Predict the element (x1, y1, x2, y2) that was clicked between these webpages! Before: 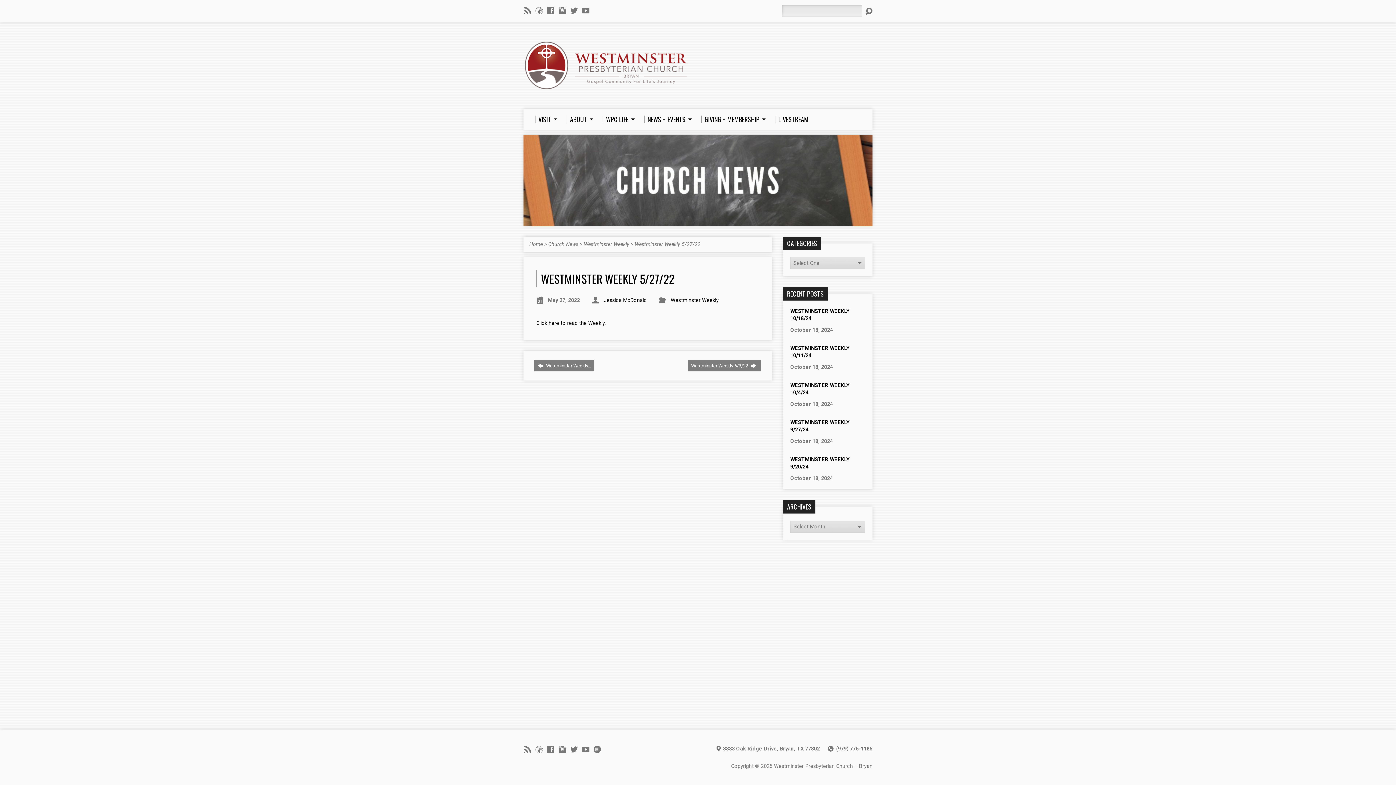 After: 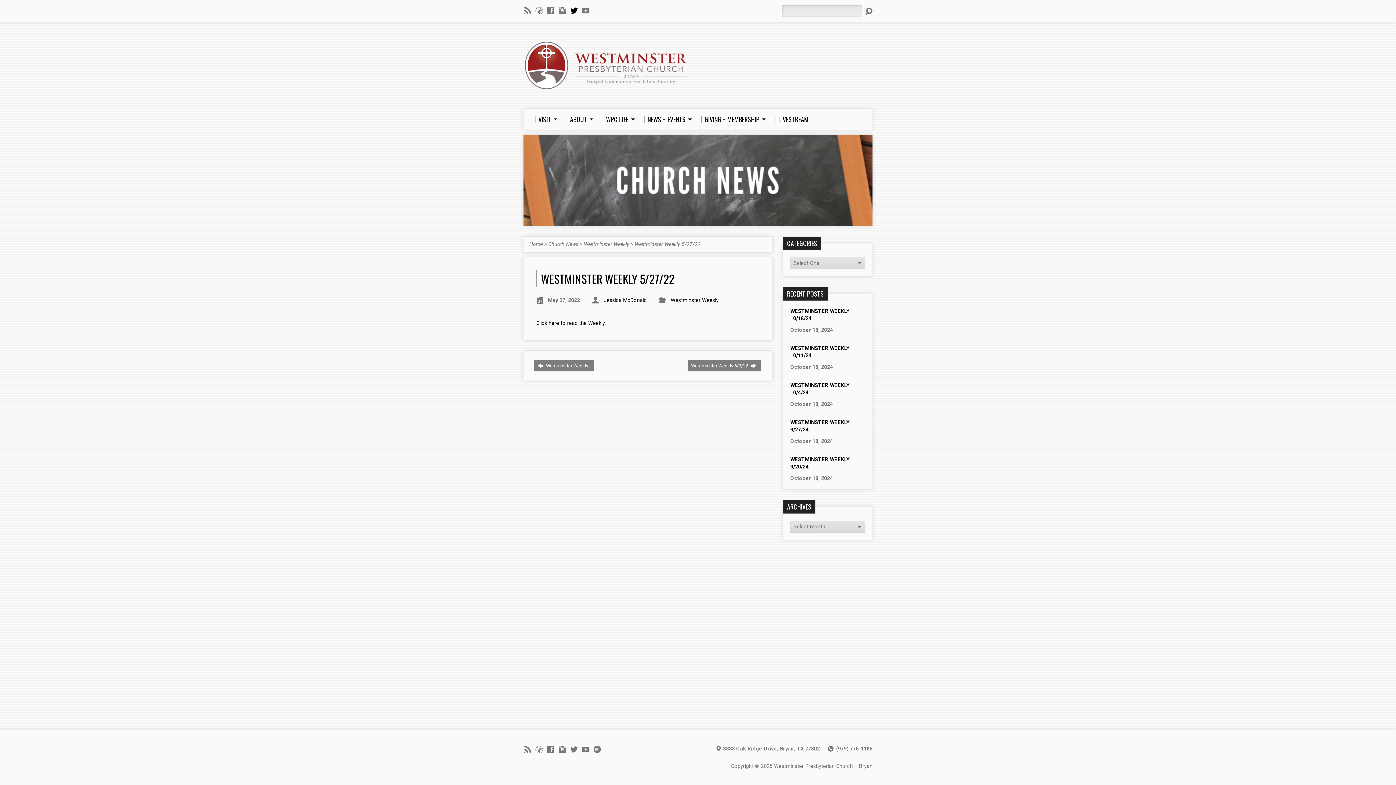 Action: bbox: (570, 6, 577, 14)